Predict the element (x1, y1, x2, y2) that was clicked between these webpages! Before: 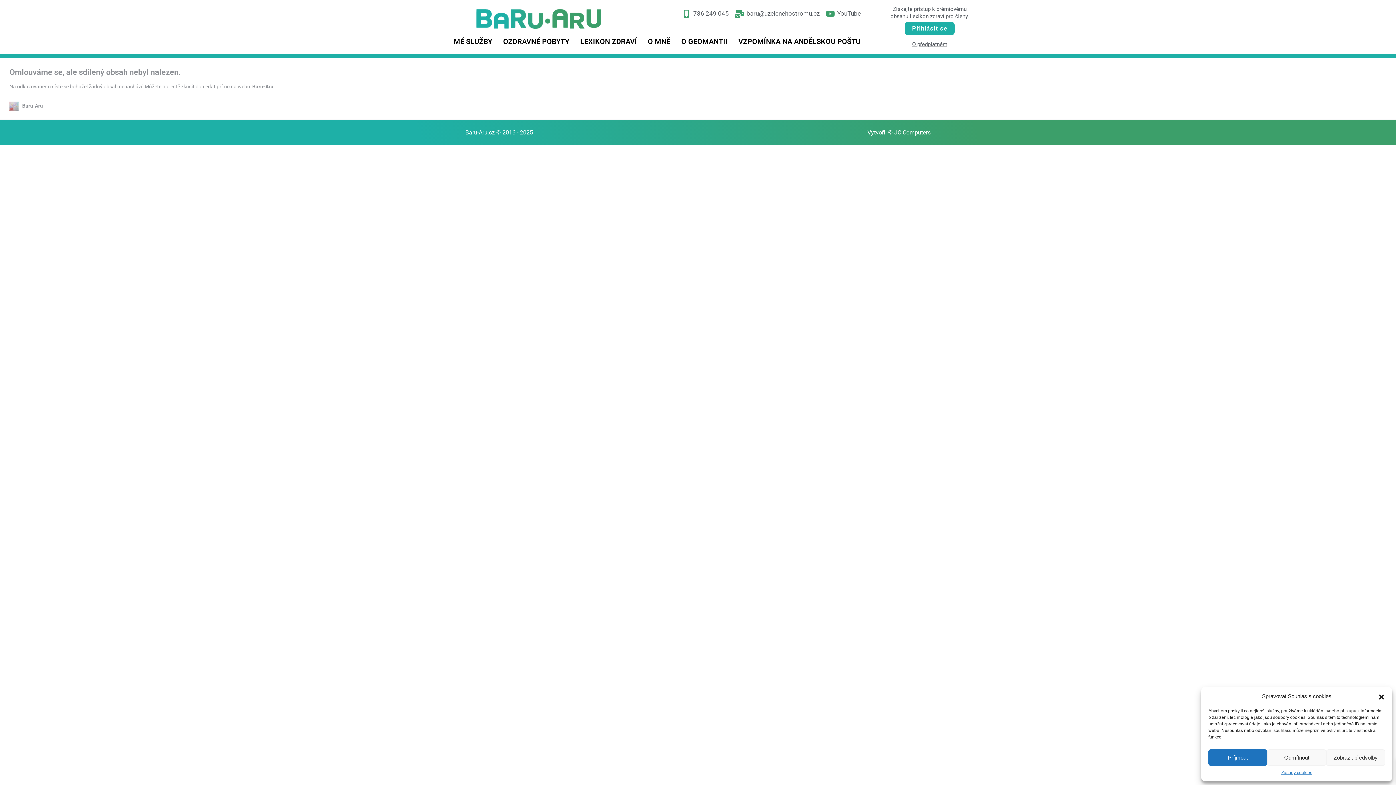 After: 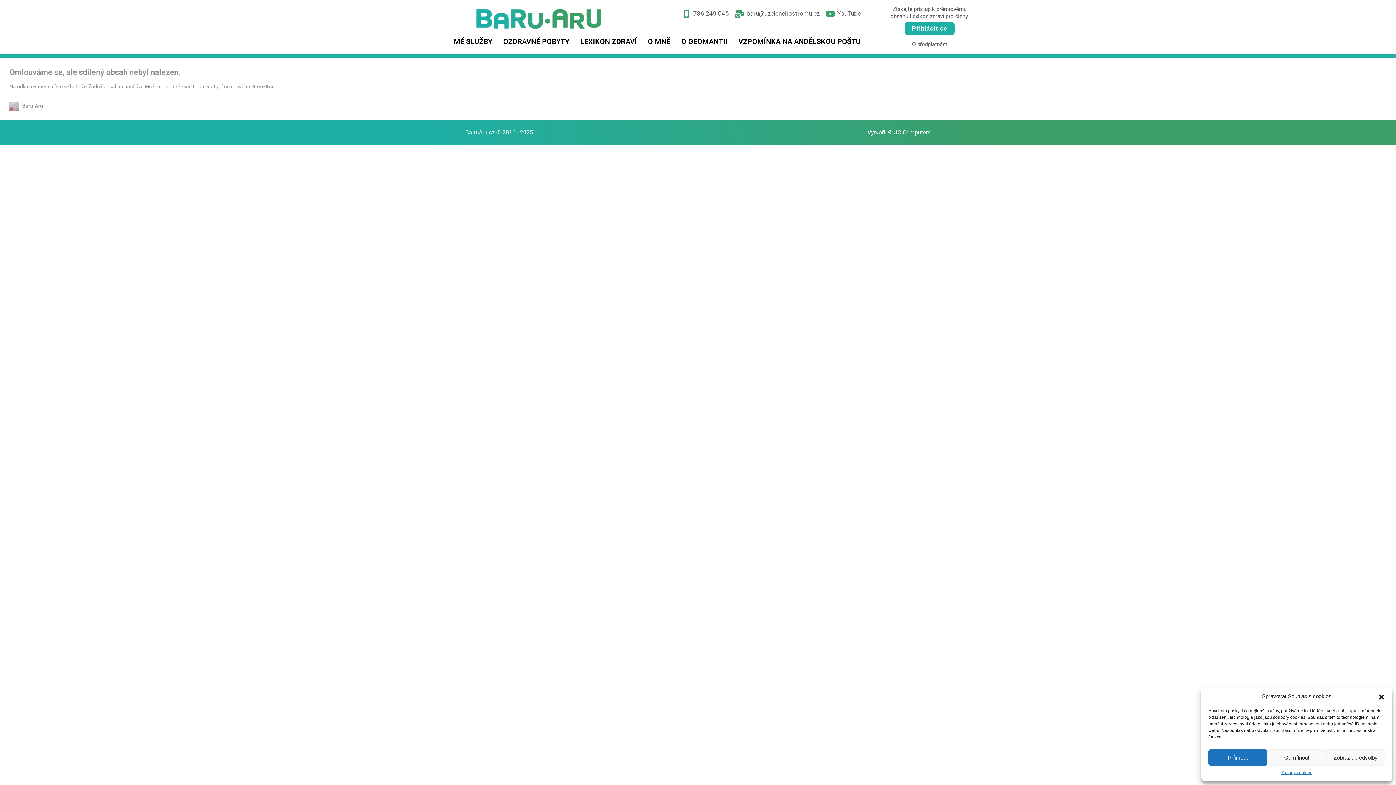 Action: bbox: (681, 9, 729, 18) label: 736 249 045